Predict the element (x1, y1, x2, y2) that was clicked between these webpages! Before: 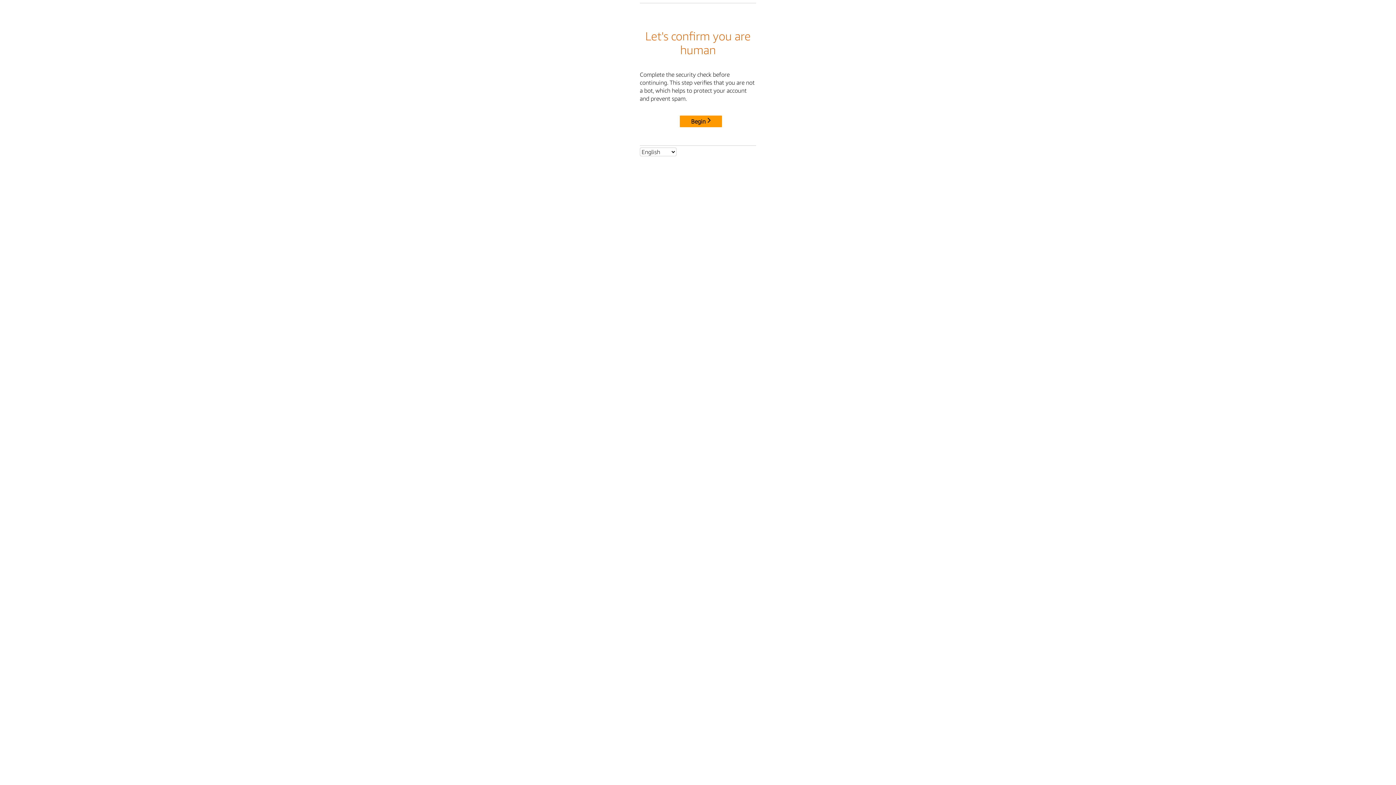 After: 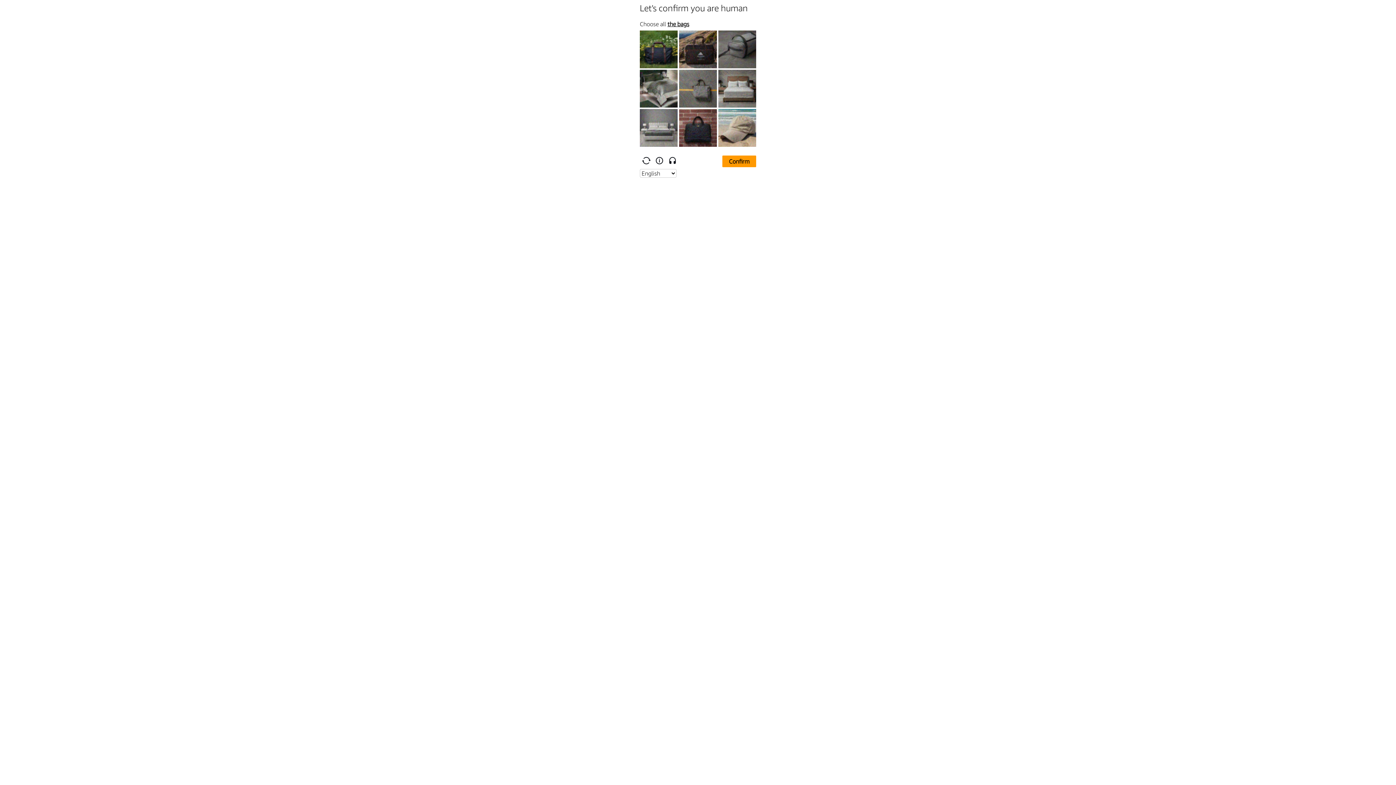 Action: label: Begin bbox: (680, 115, 722, 127)